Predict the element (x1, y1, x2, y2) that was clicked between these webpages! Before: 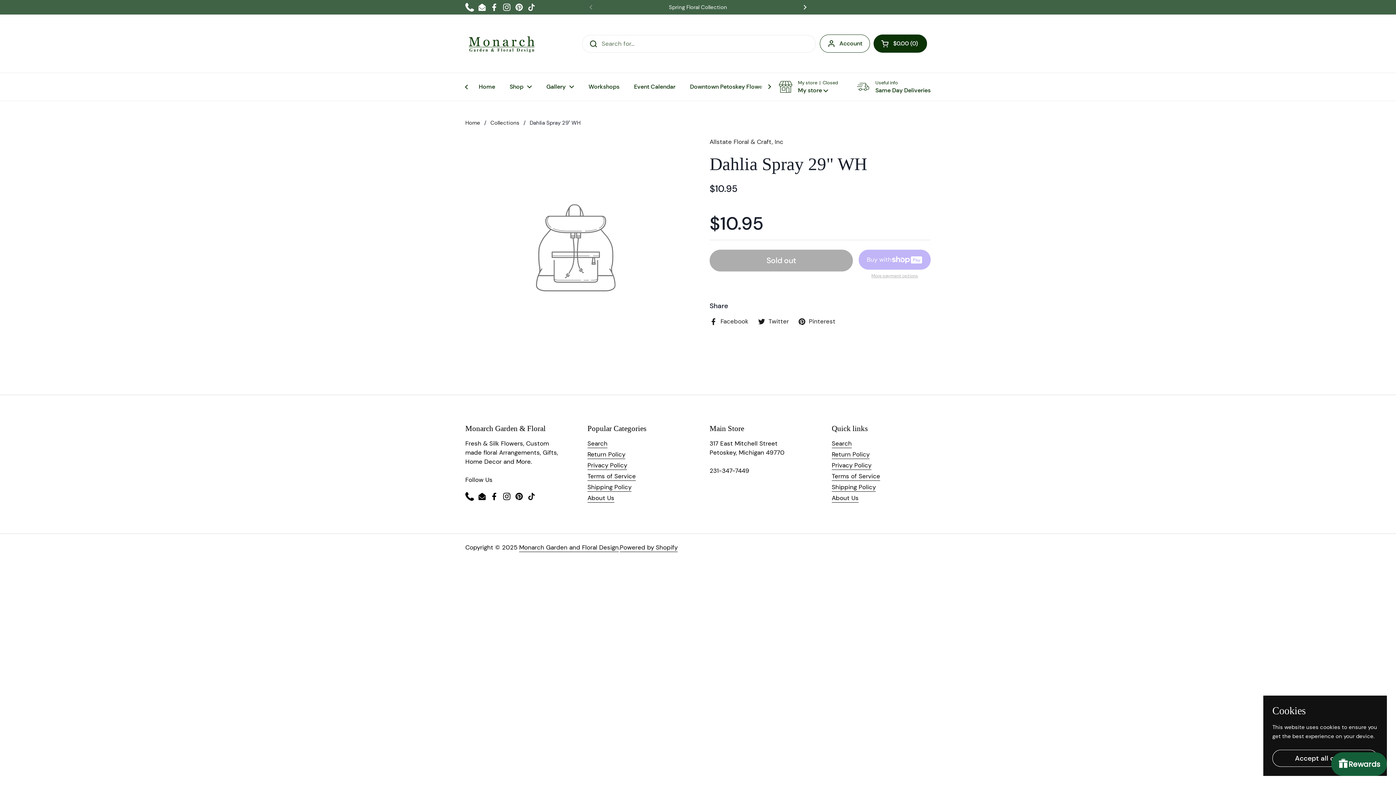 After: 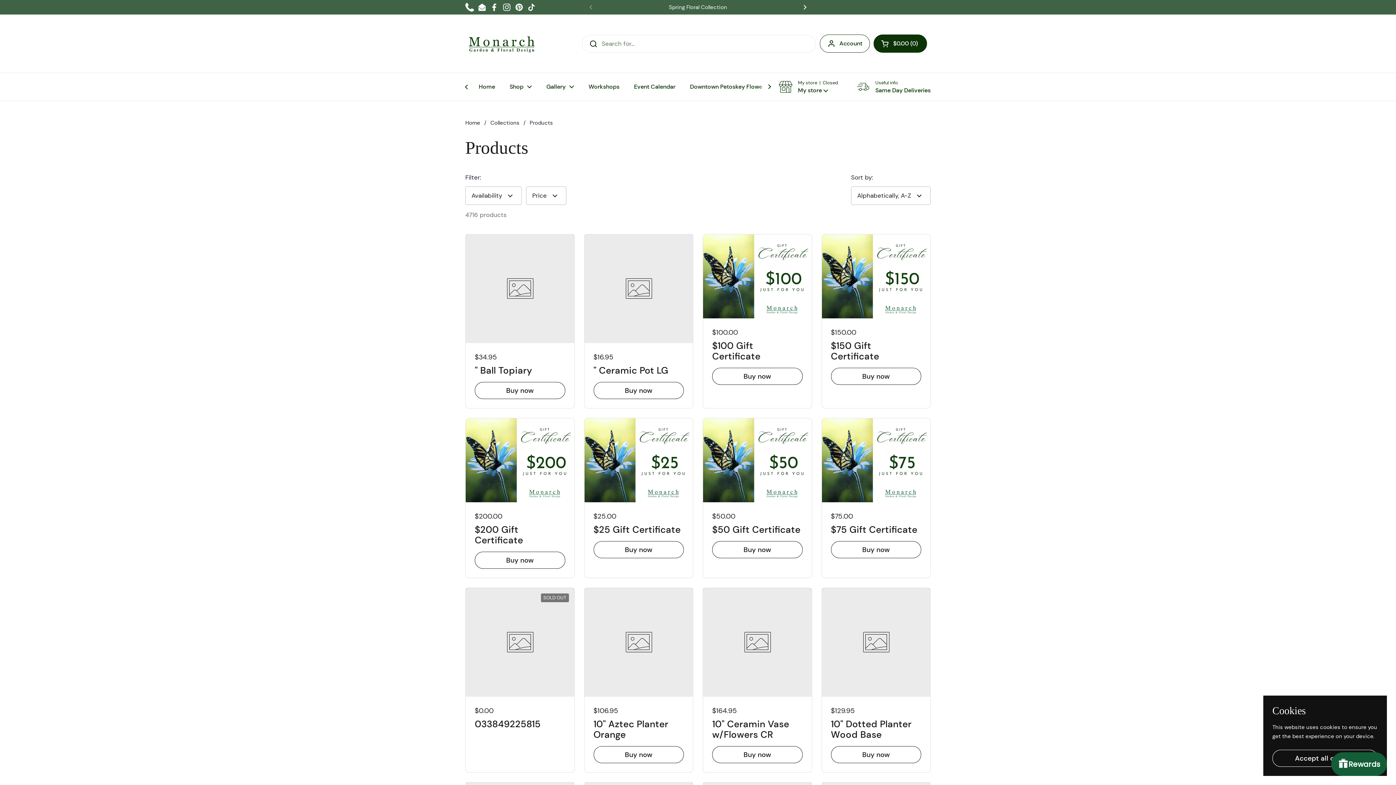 Action: bbox: (502, 78, 539, 95) label: Shop